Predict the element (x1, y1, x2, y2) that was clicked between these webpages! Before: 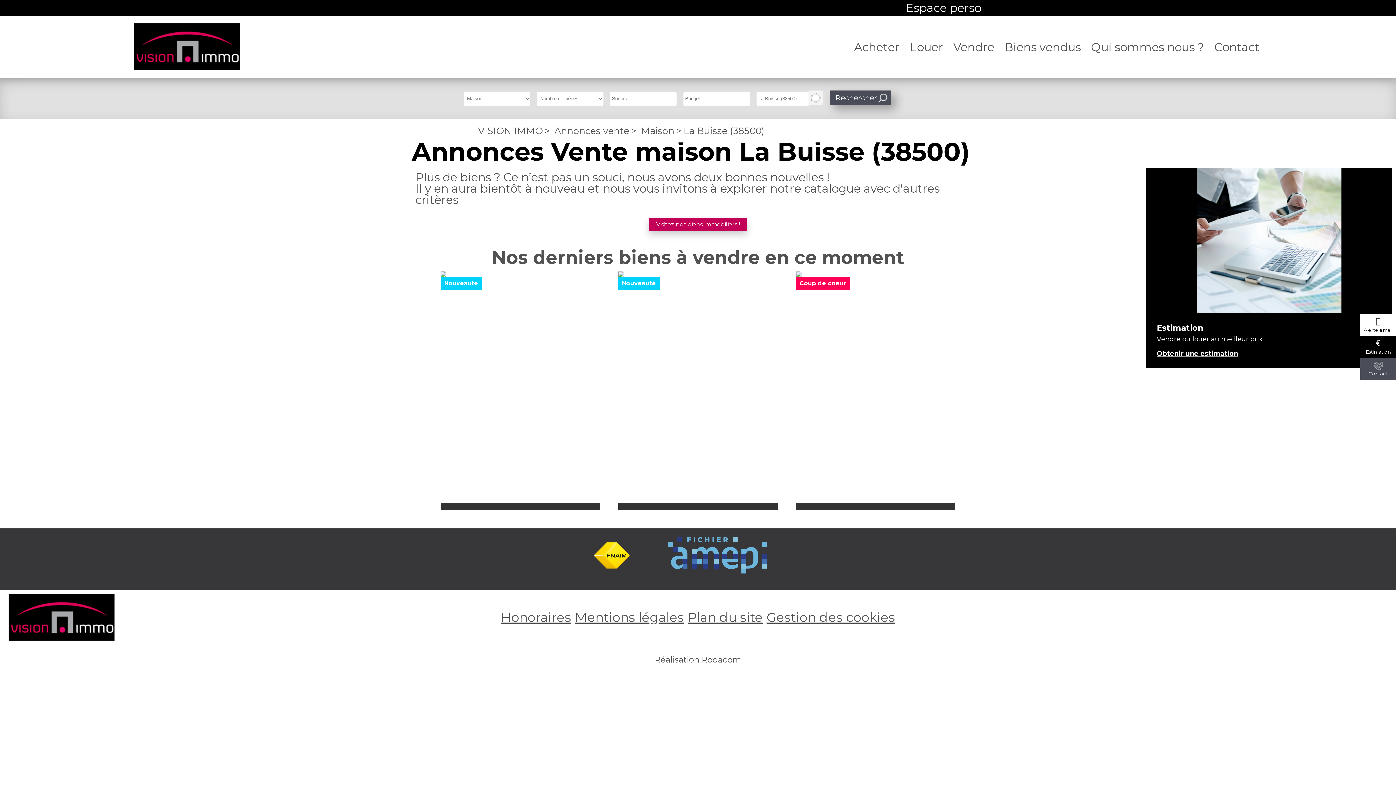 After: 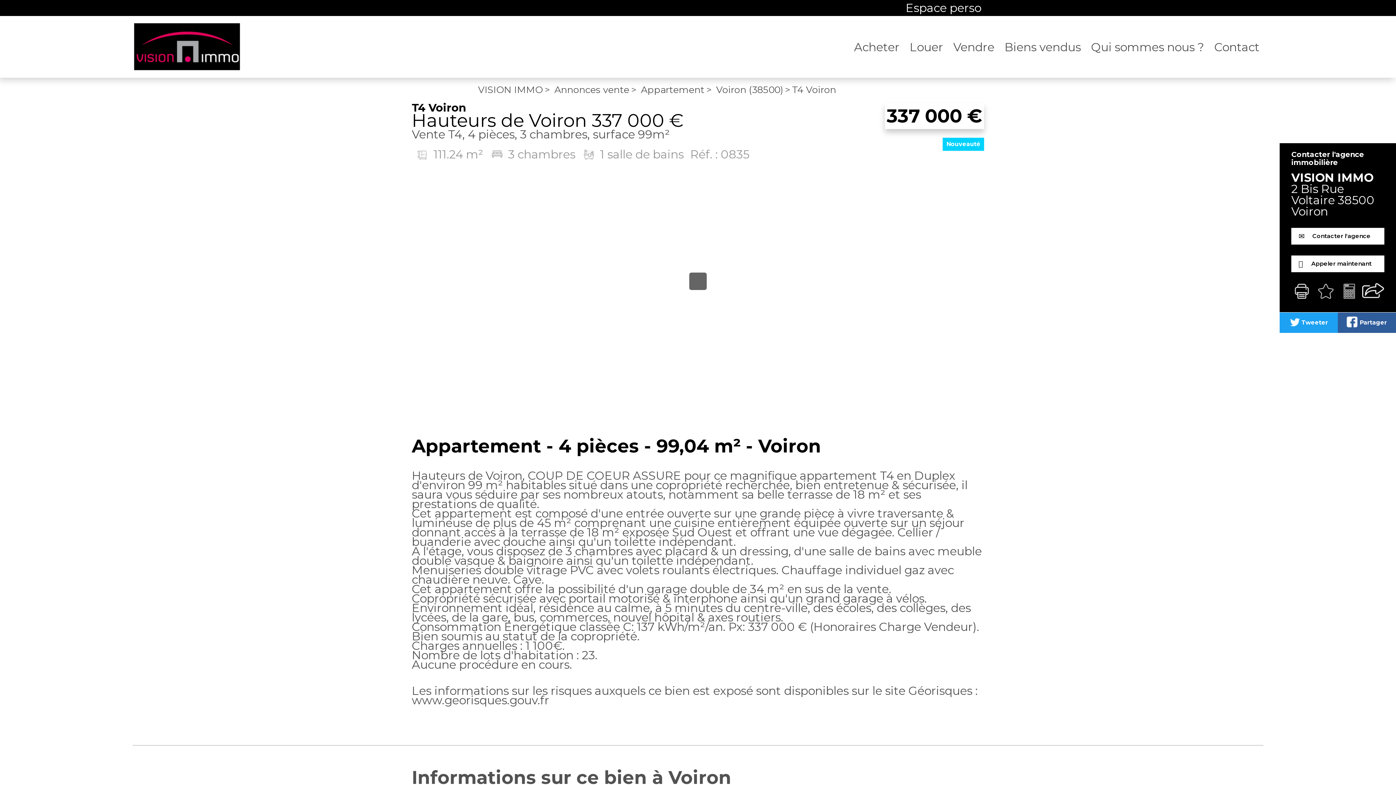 Action: bbox: (440, 271, 600, 510)